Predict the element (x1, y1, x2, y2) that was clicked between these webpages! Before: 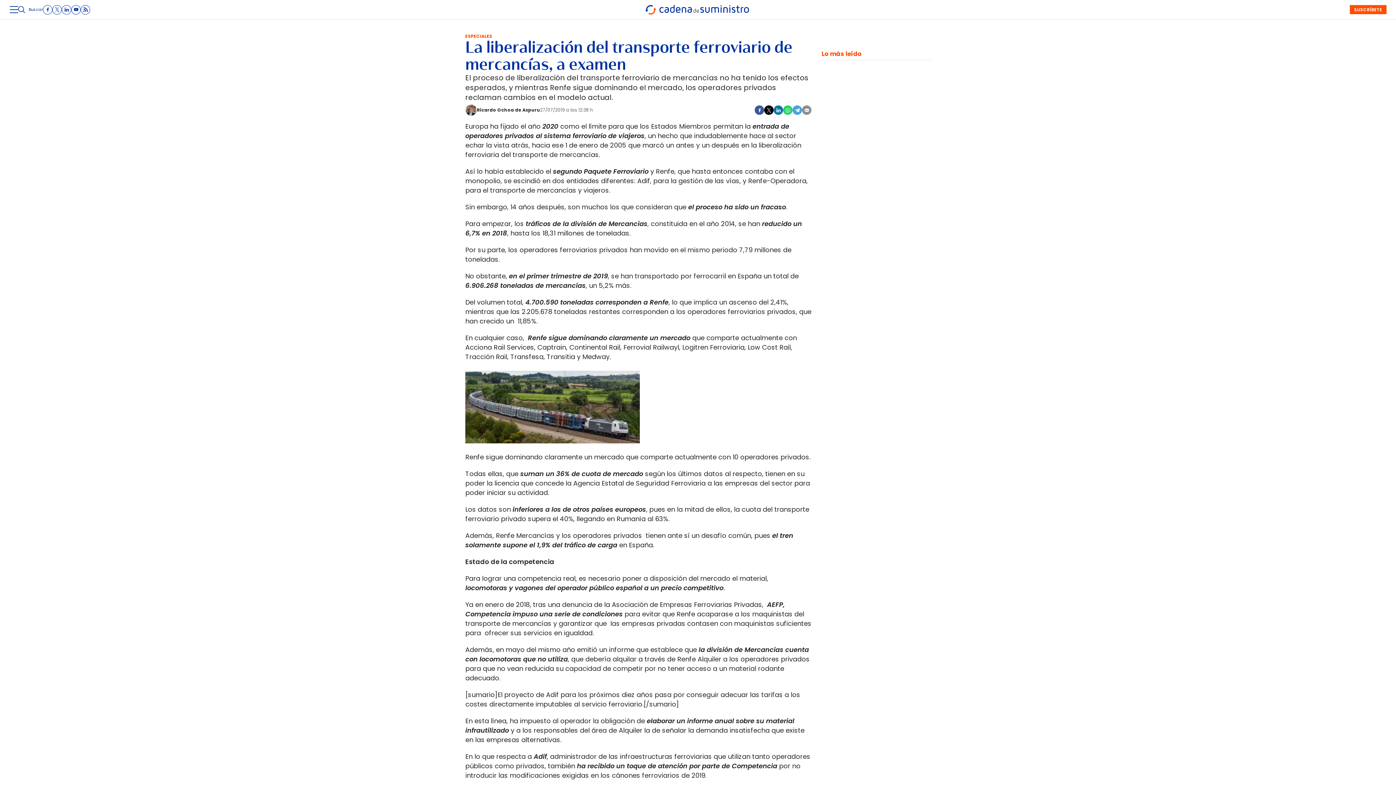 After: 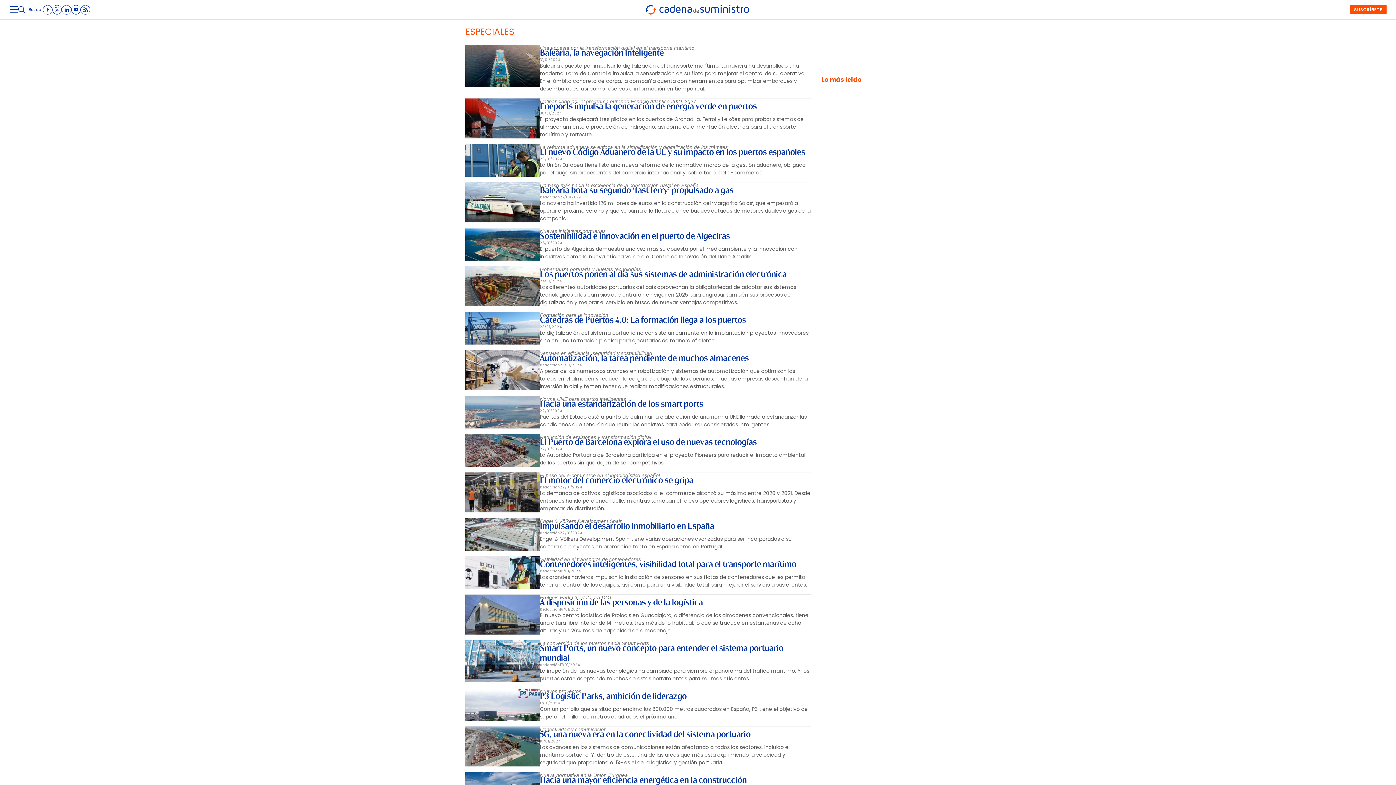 Action: bbox: (465, 33, 492, 39) label: ESPECIALES